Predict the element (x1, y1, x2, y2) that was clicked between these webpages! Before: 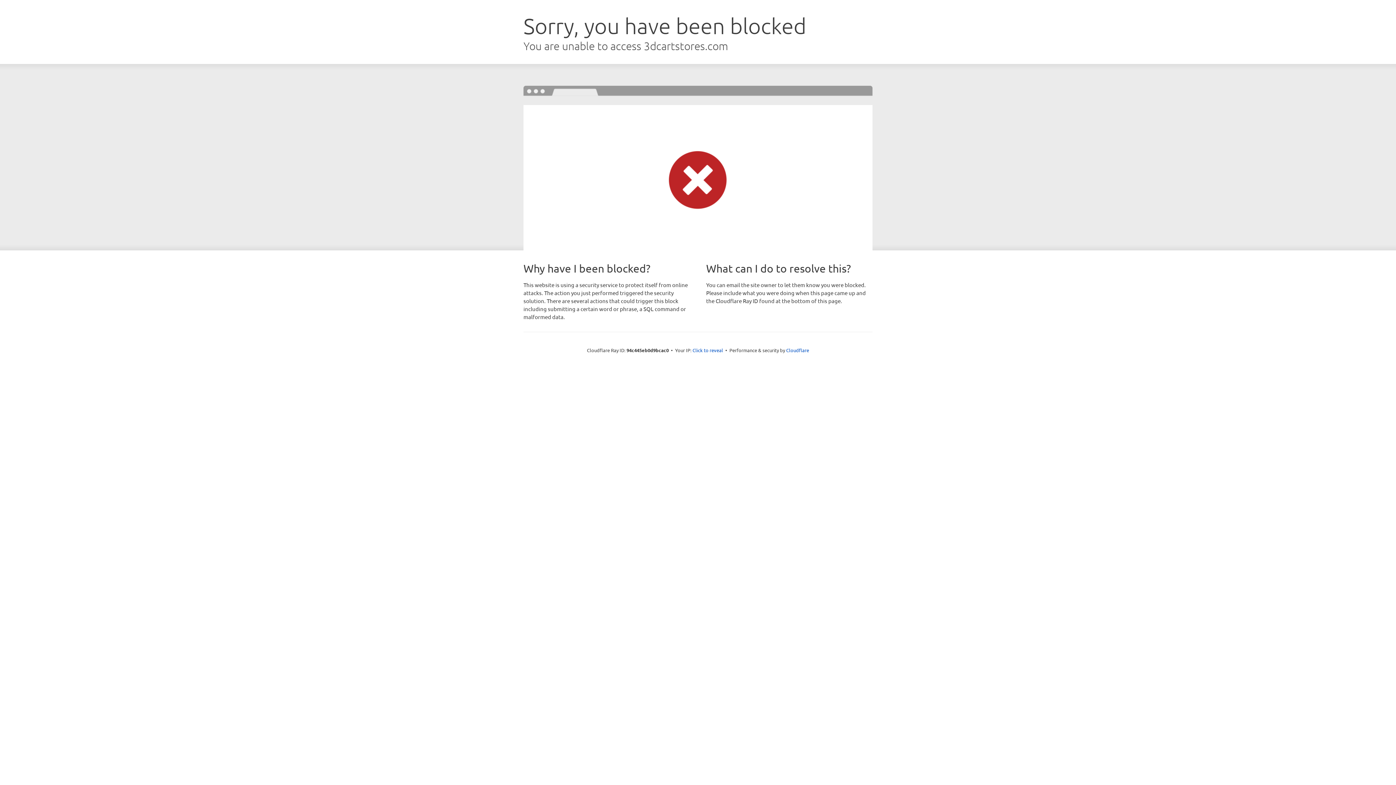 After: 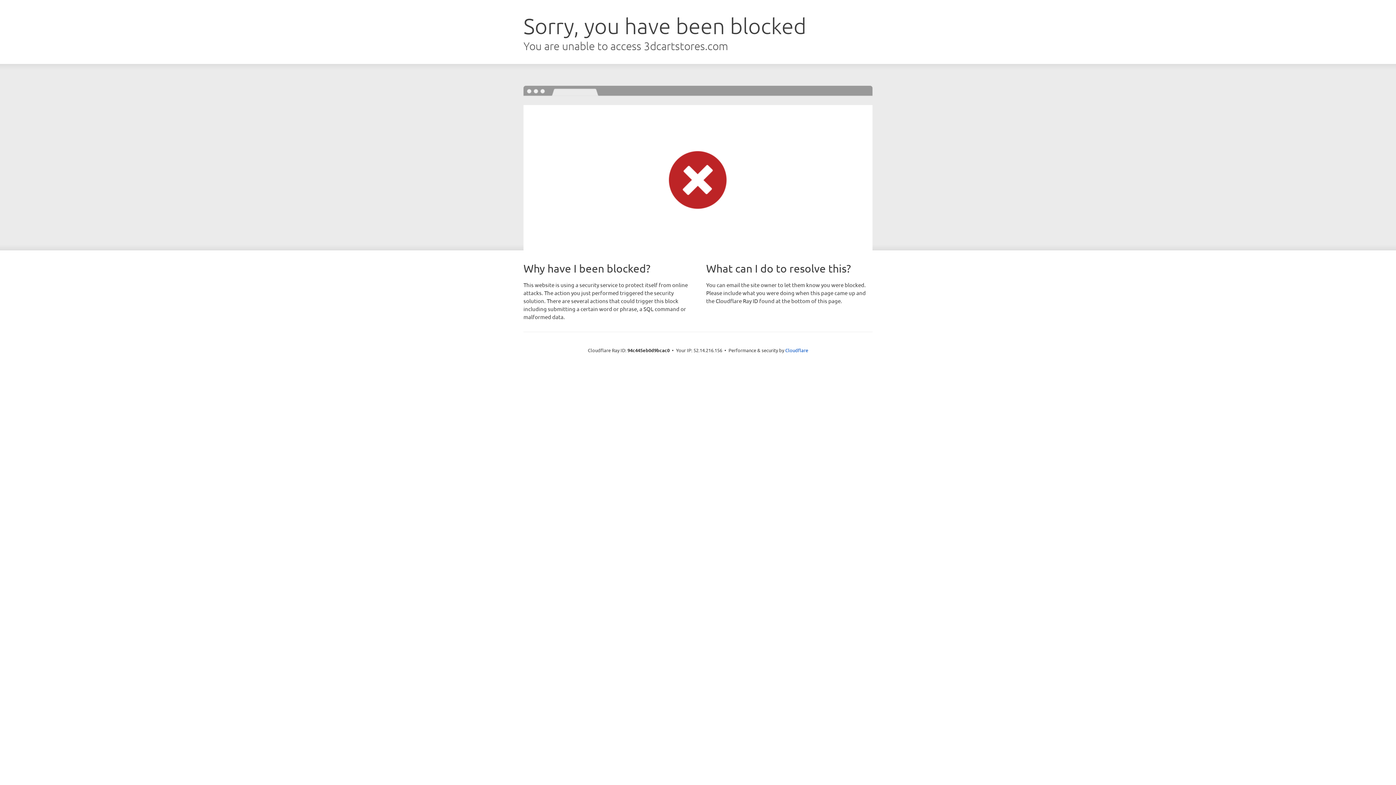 Action: bbox: (692, 346, 723, 353) label: Click to reveal